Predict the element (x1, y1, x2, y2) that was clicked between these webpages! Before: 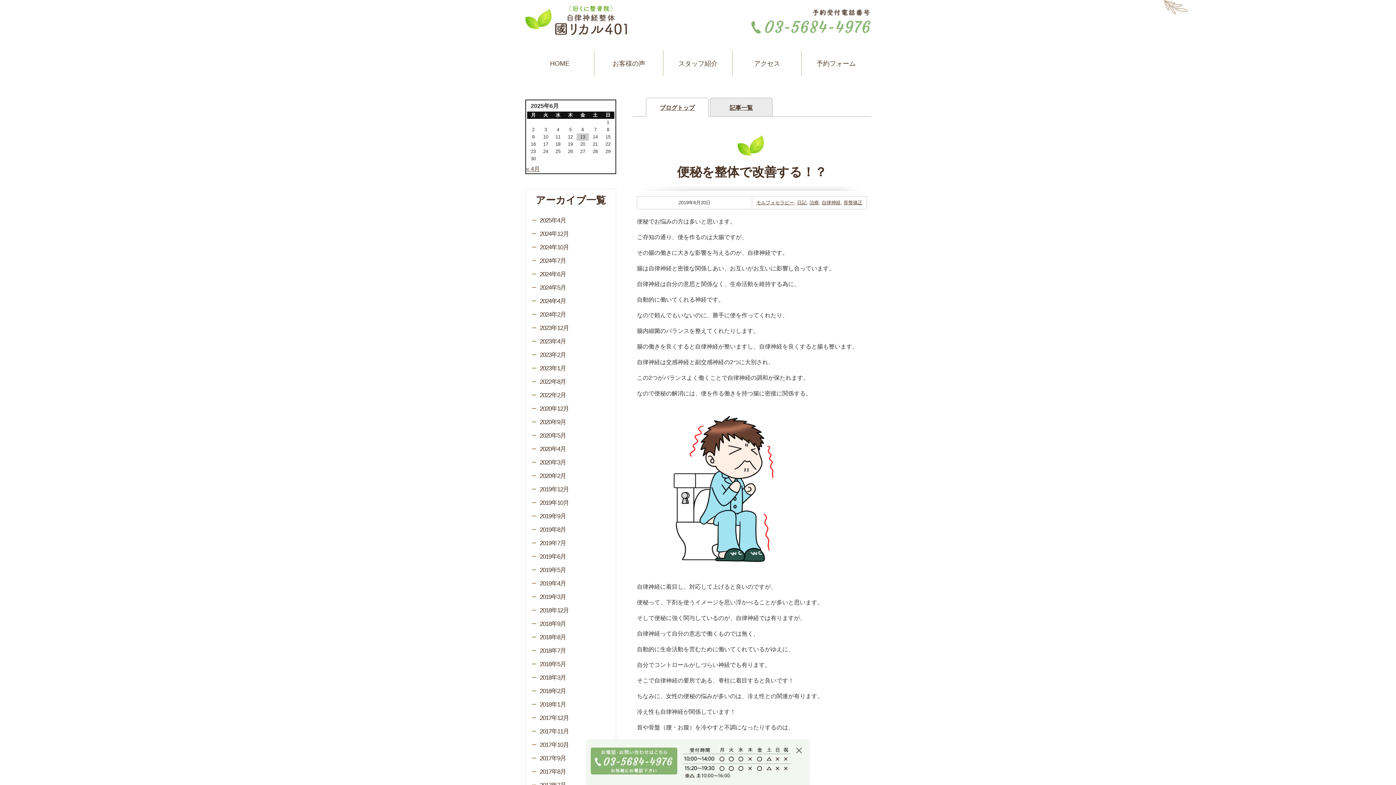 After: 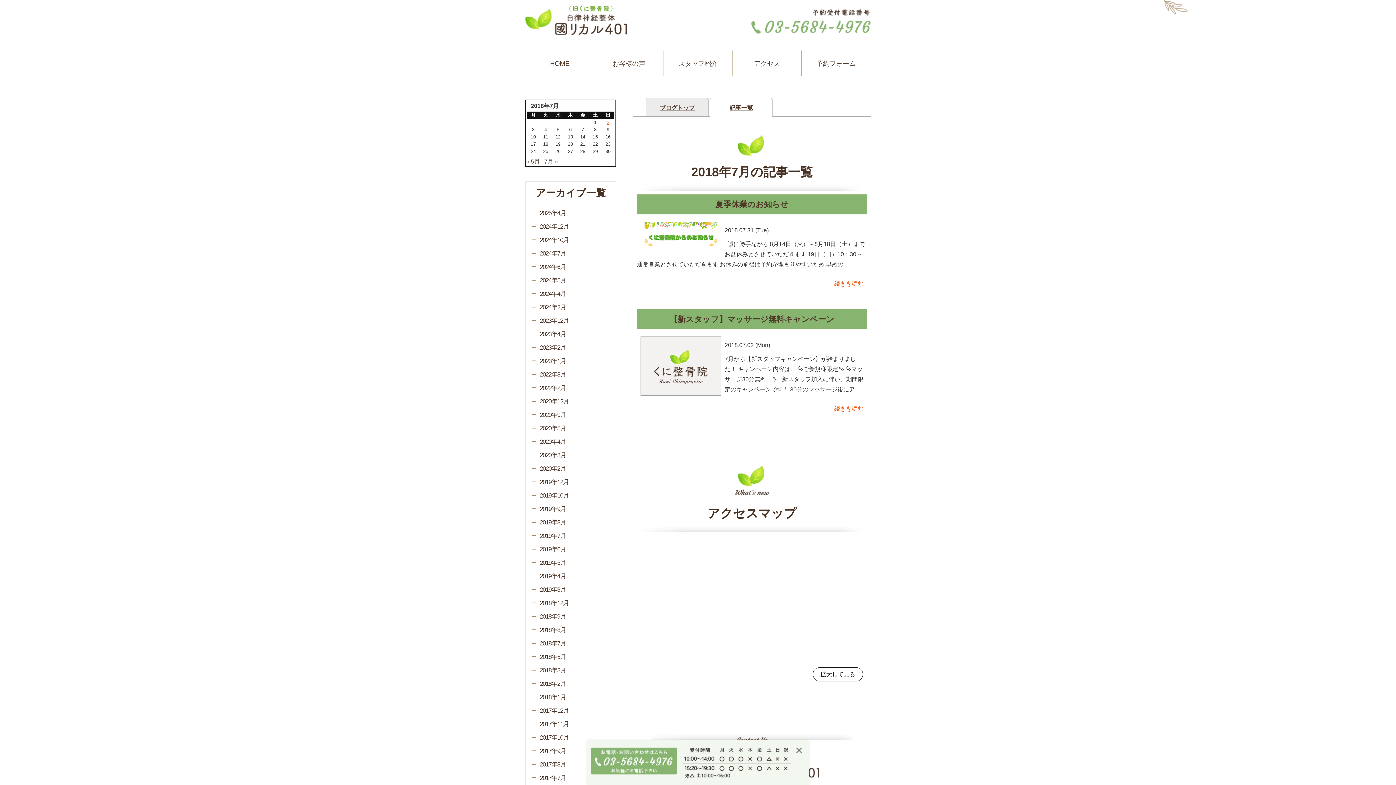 Action: label: 2018年7月 bbox: (527, 644, 615, 657)